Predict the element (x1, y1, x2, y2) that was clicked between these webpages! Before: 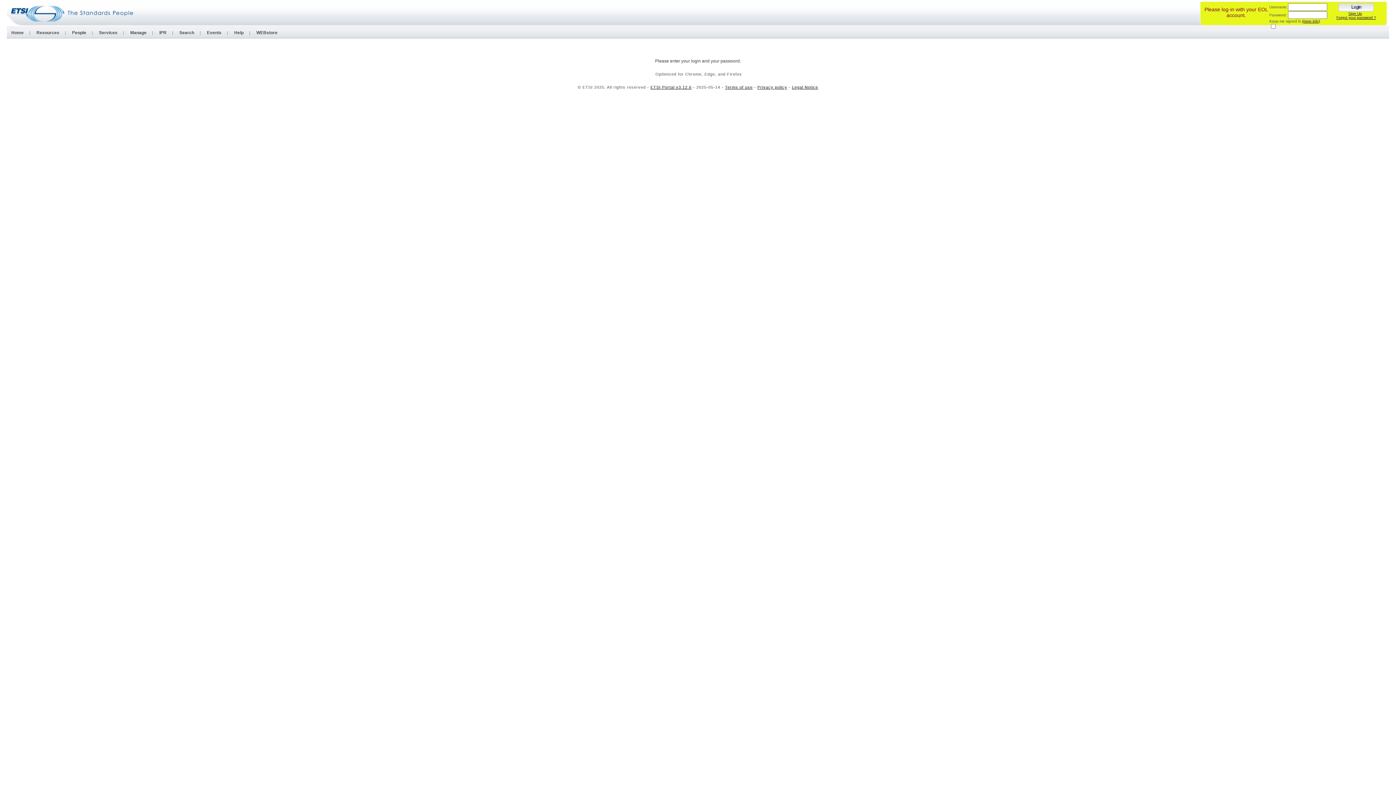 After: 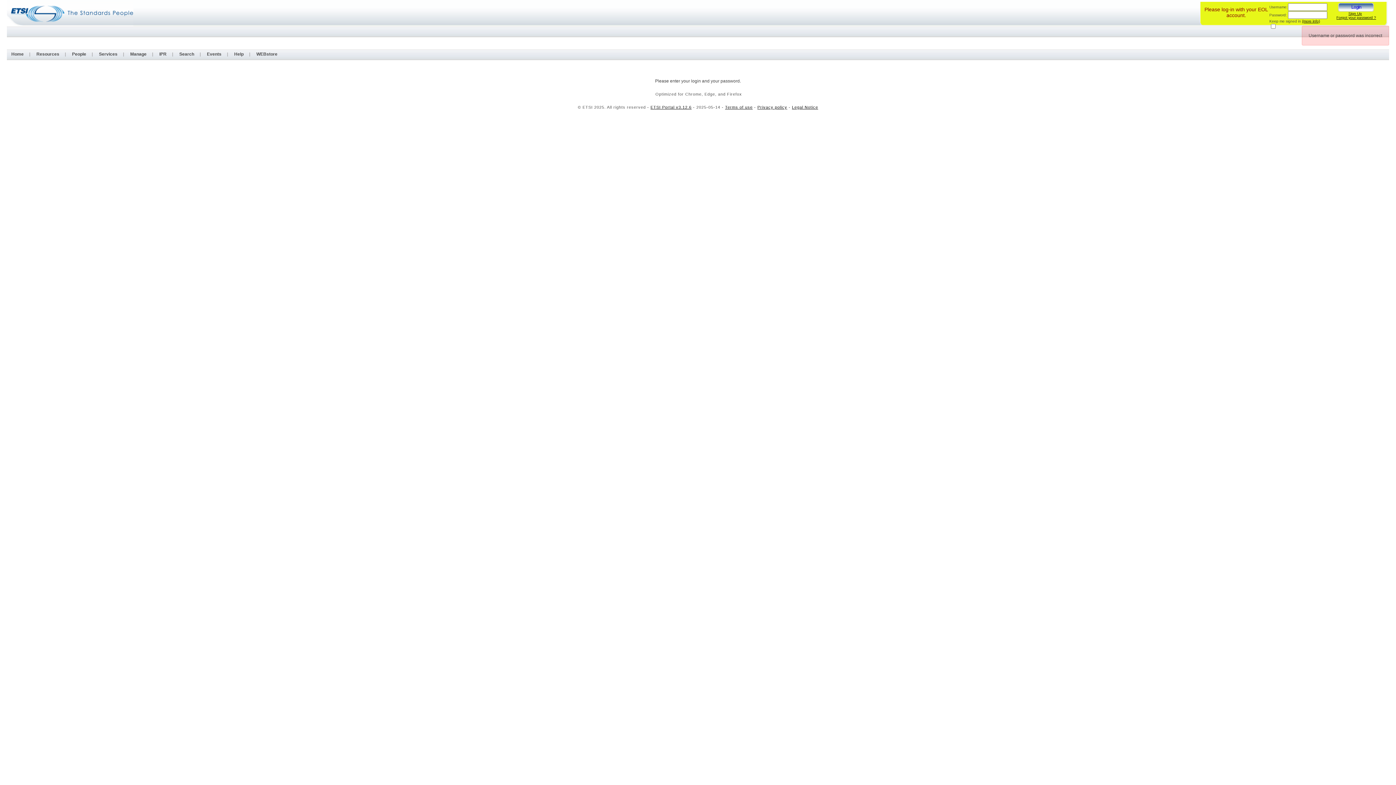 Action: bbox: (1338, 2, 1374, 11)